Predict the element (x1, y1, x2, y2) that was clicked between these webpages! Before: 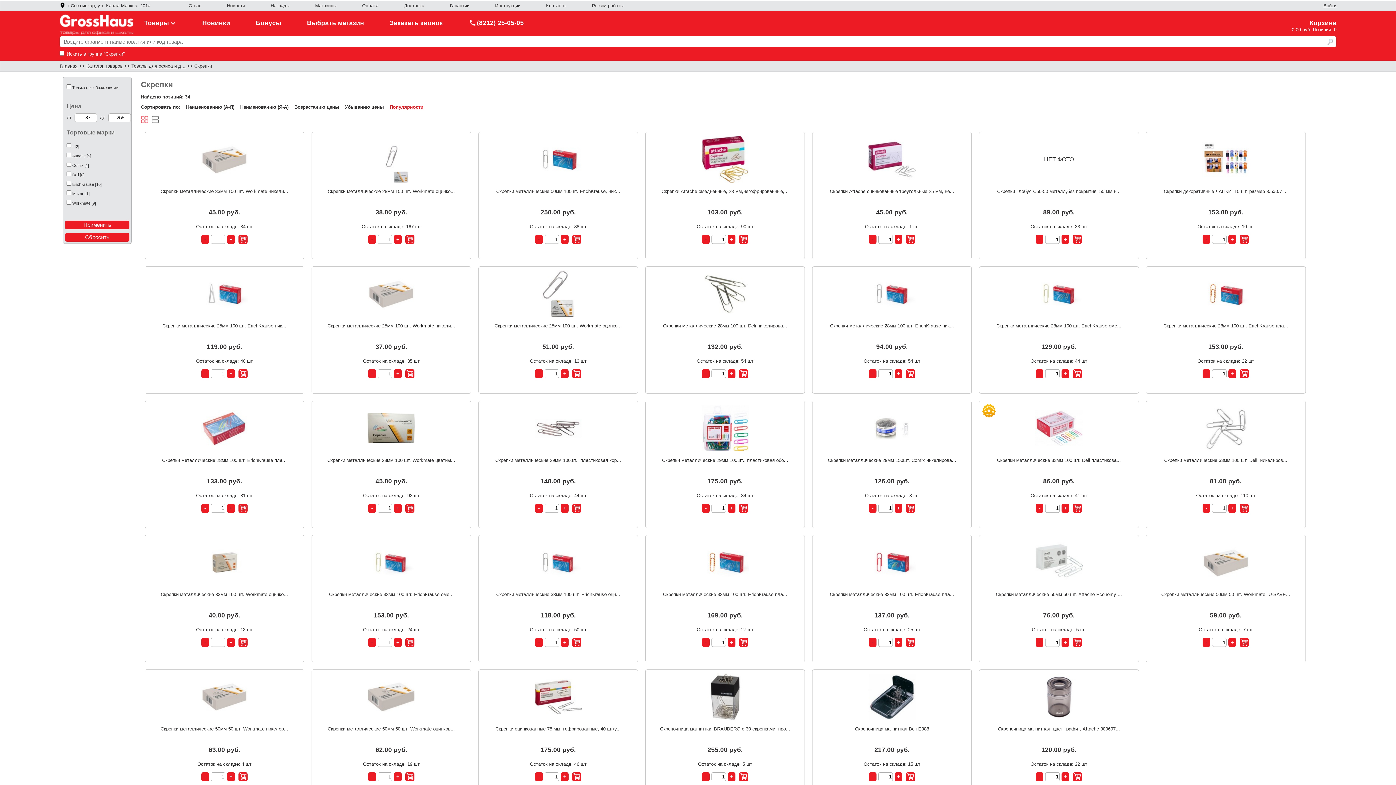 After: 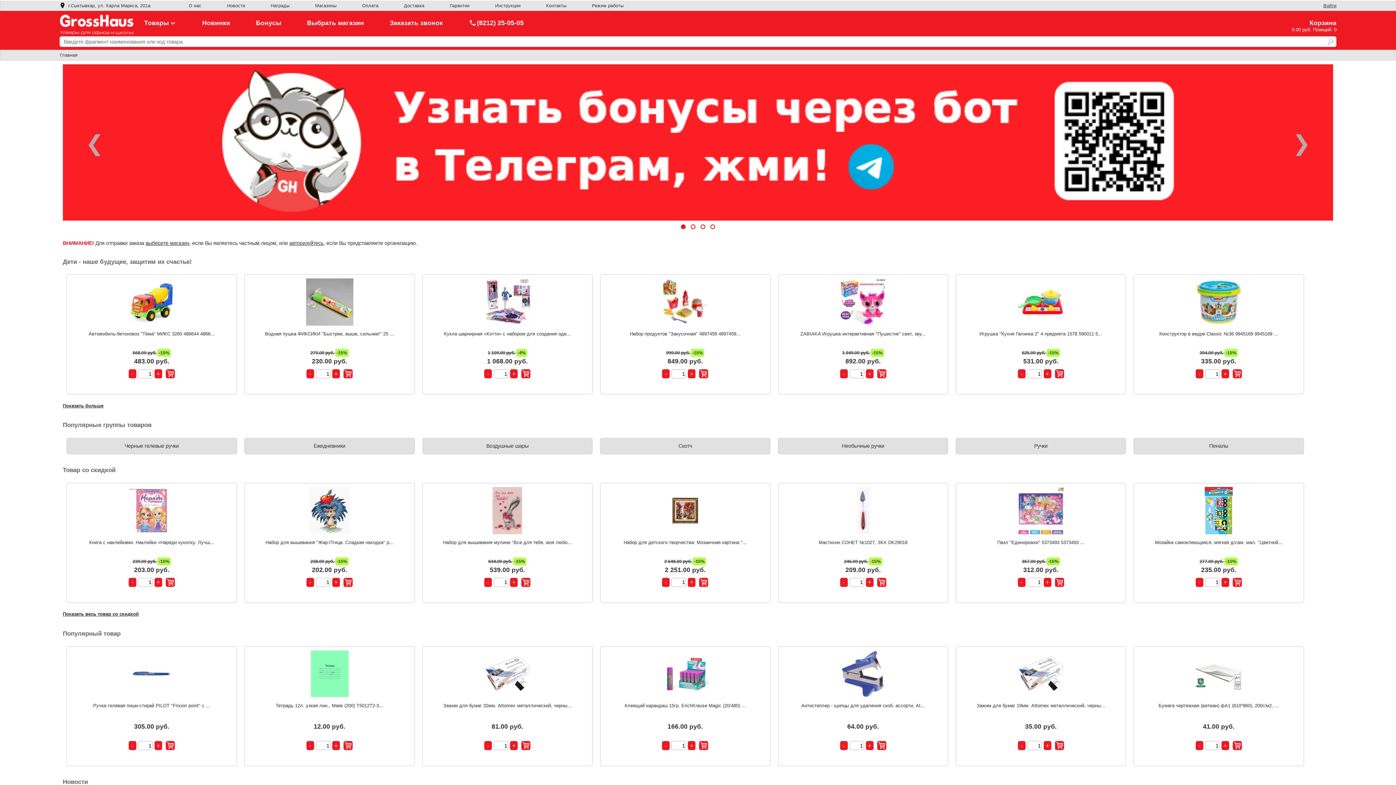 Action: label: Главная bbox: (59, 63, 77, 68)